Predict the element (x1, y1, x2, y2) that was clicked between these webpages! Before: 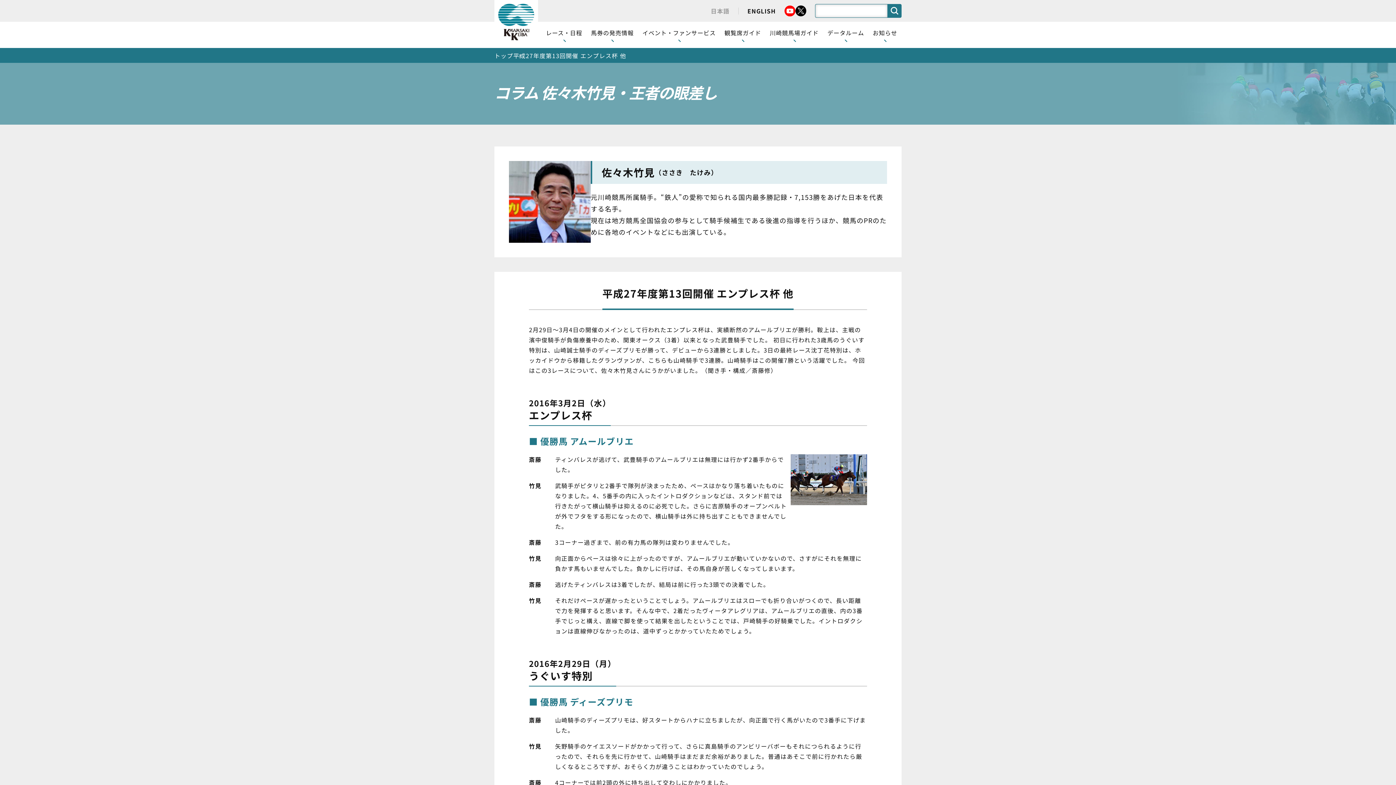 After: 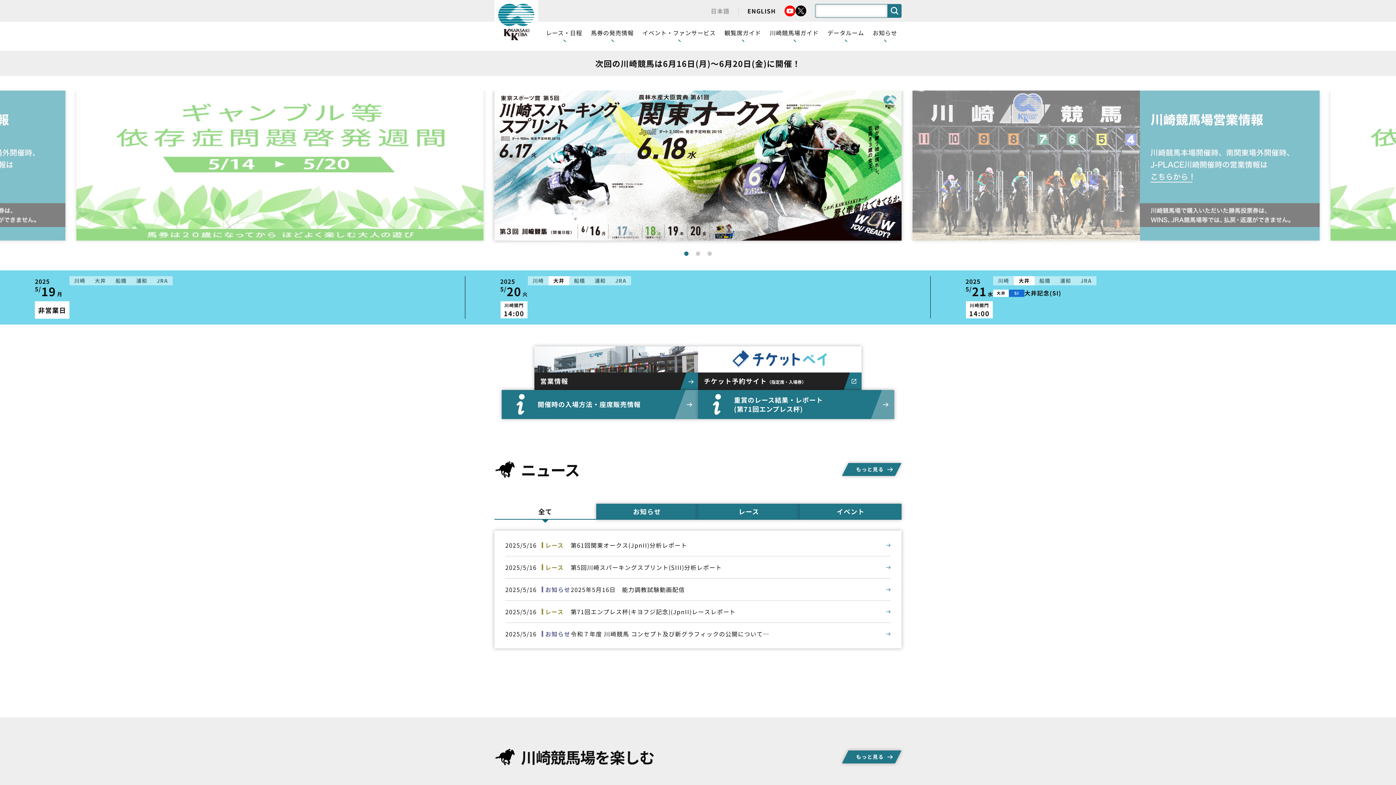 Action: bbox: (888, 4, 901, 17)